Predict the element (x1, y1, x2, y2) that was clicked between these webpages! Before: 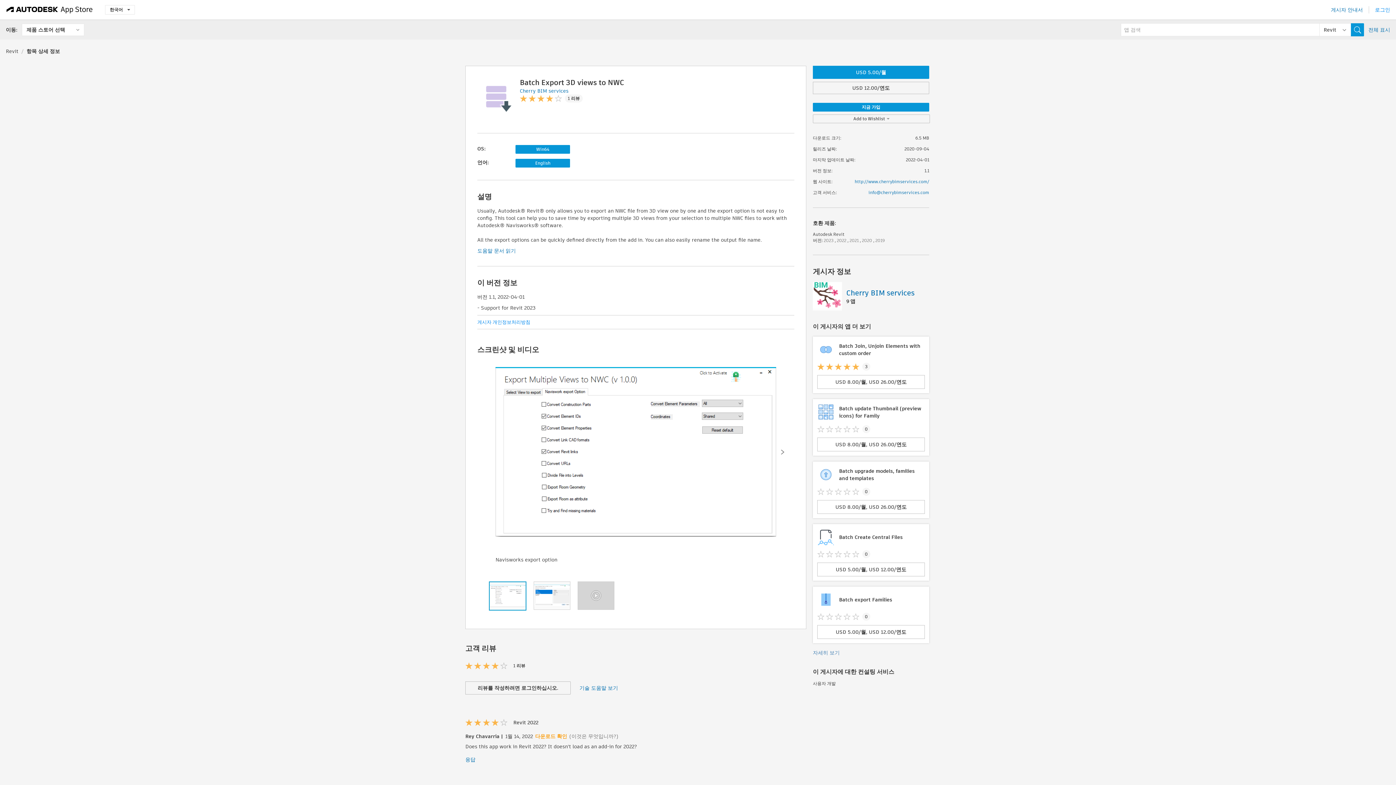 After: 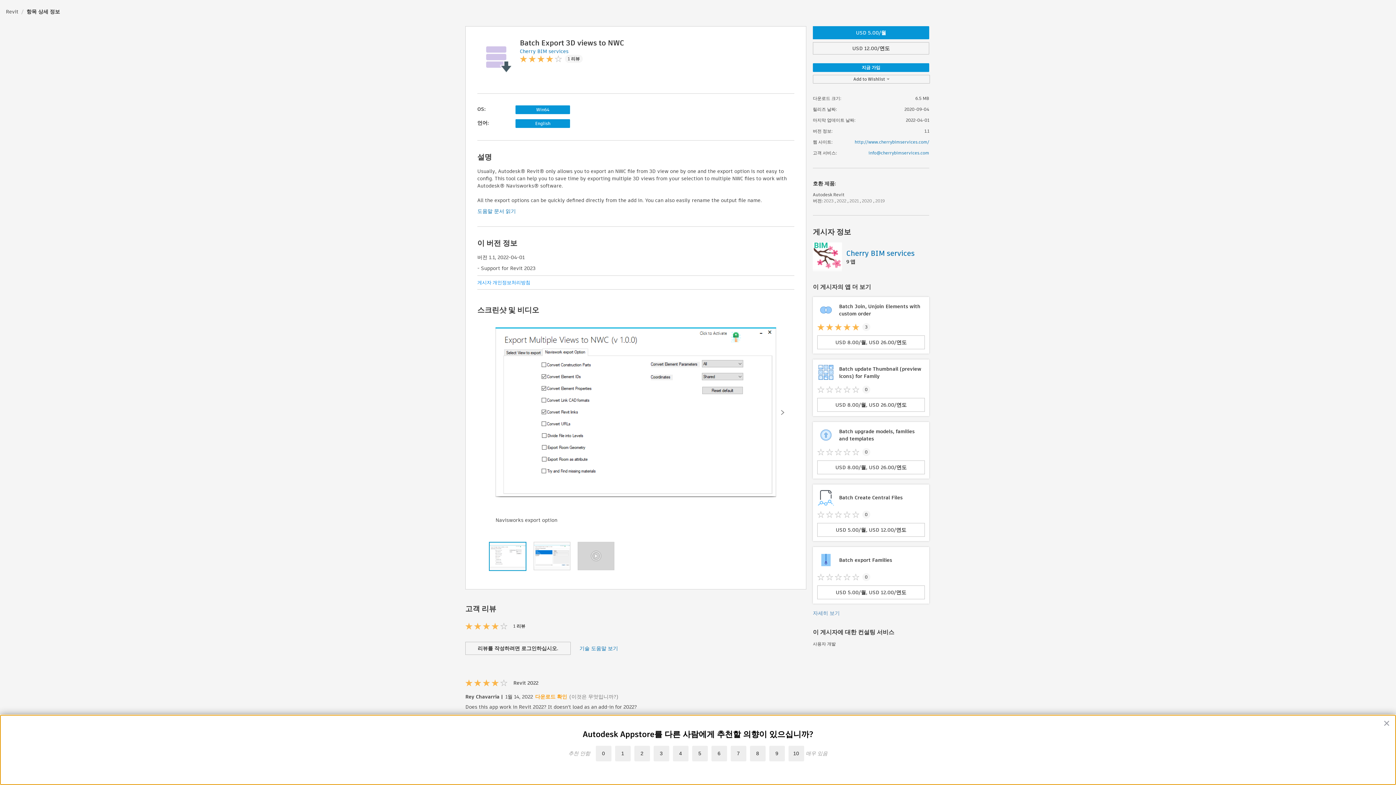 Action: bbox: (565, 94, 582, 102) label: 1 리뷰